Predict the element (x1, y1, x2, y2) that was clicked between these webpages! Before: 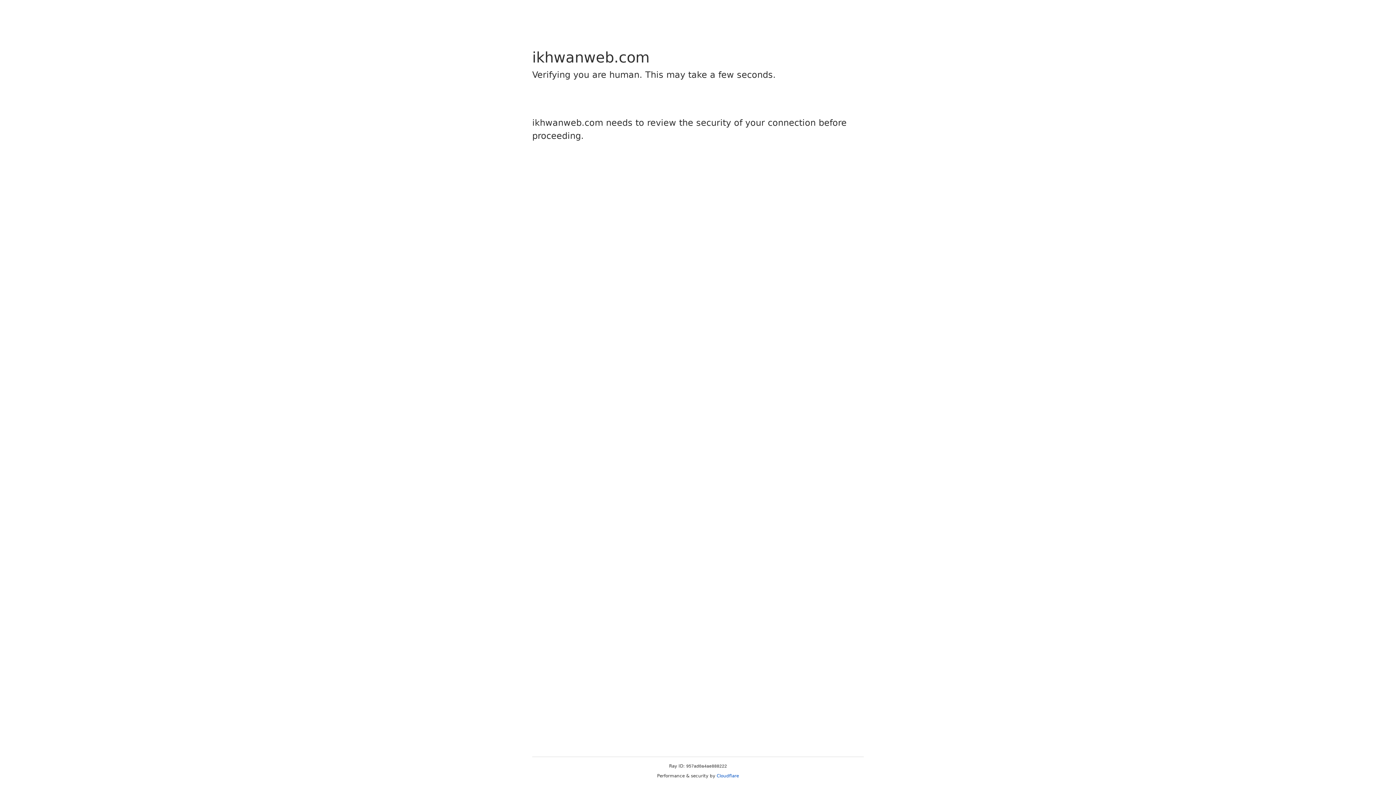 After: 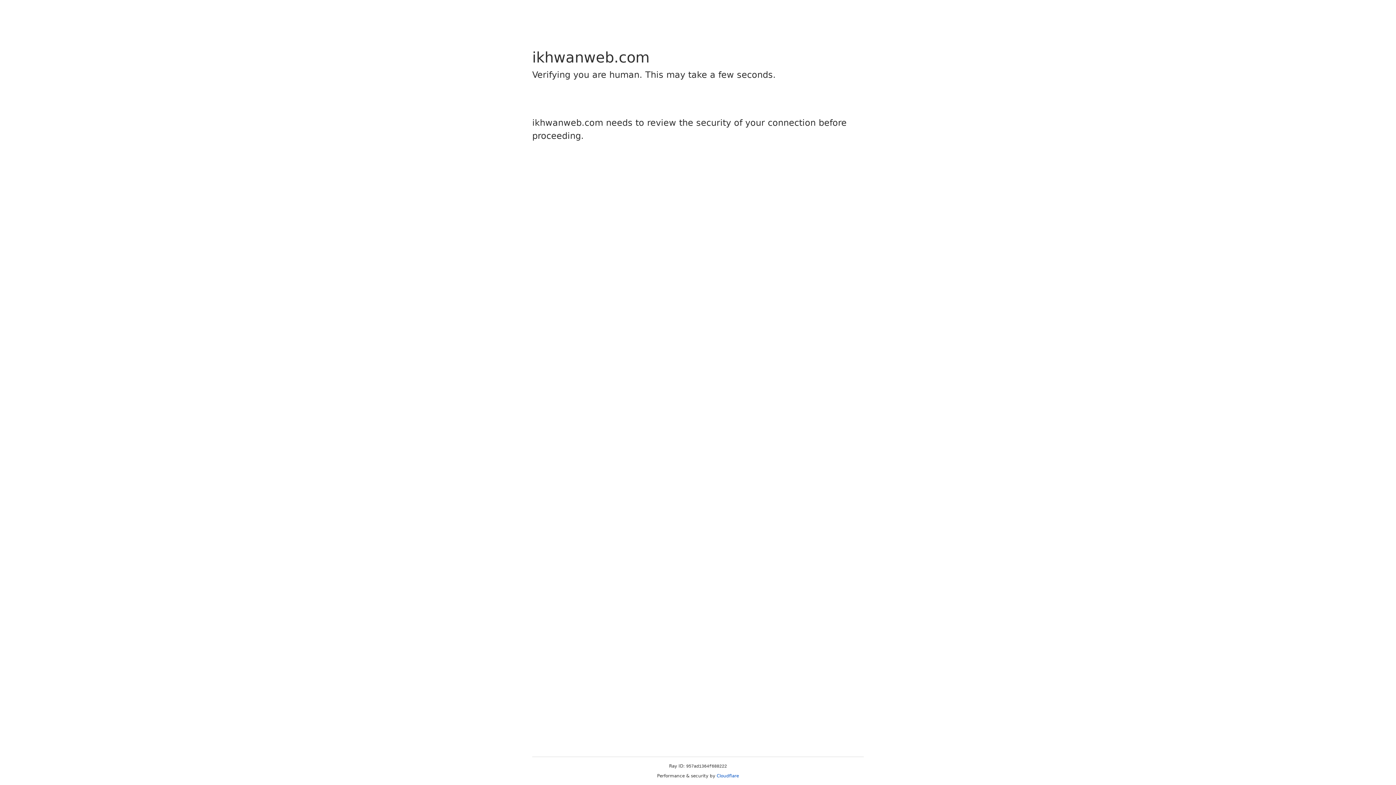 Action: bbox: (716, 773, 739, 778) label: Cloudflare